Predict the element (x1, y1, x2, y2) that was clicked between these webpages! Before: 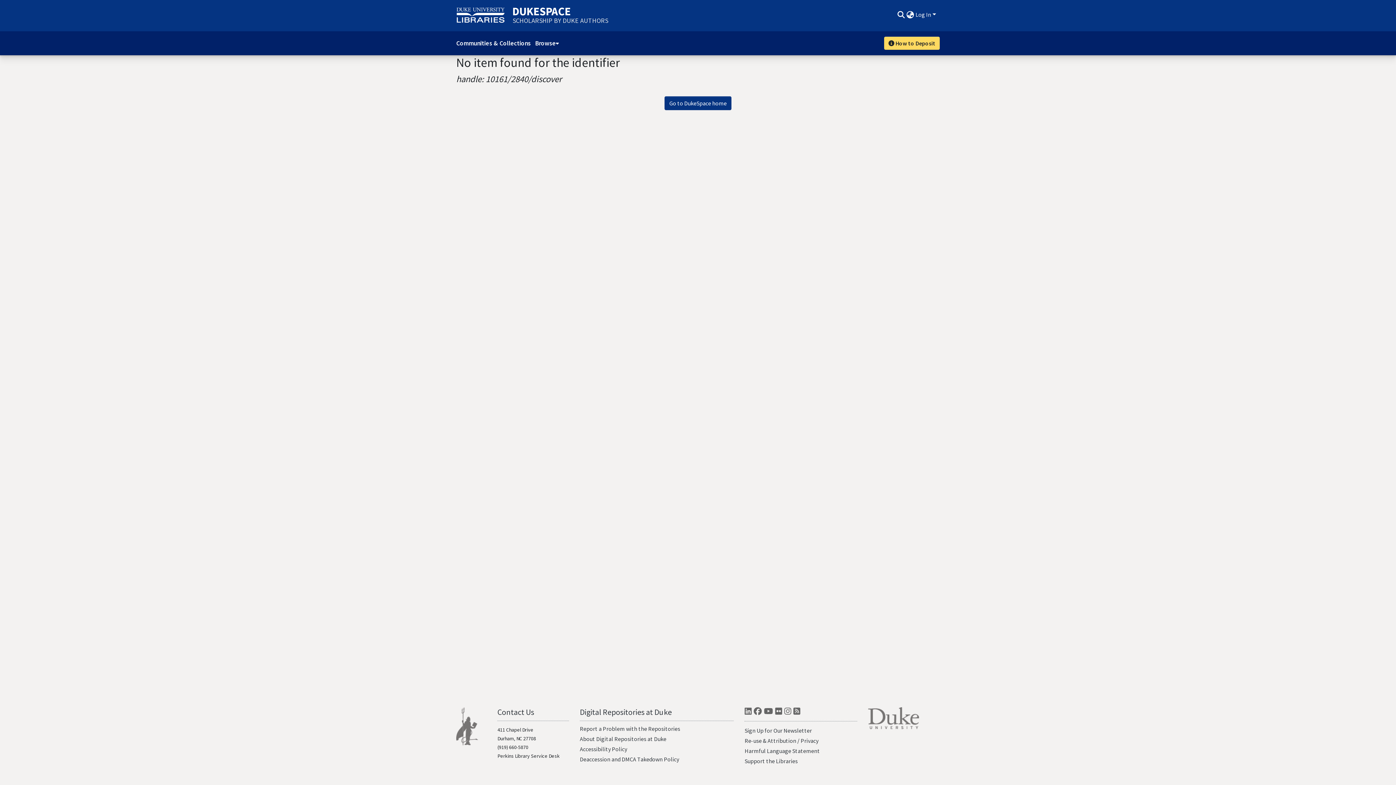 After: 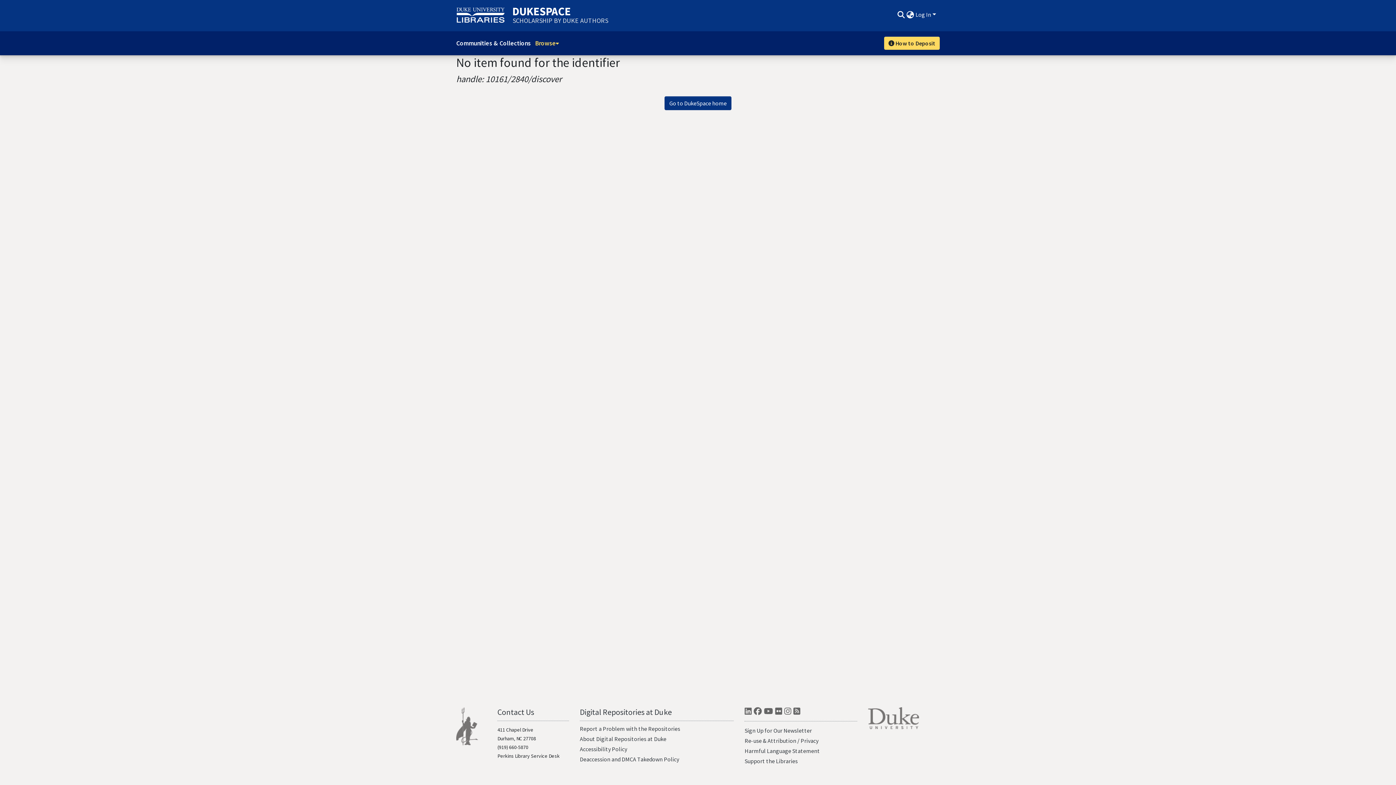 Action: bbox: (530, 31, 563, 55) label: Browse